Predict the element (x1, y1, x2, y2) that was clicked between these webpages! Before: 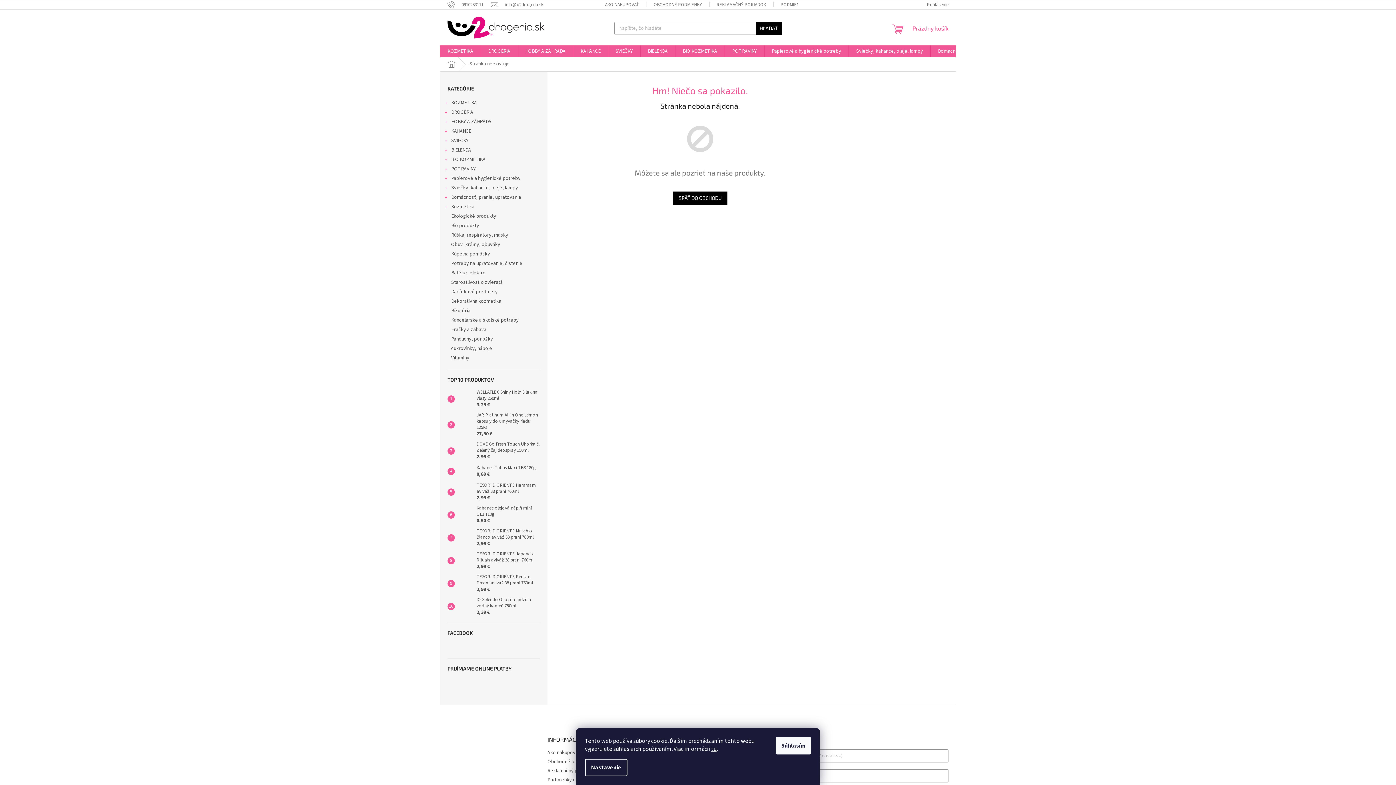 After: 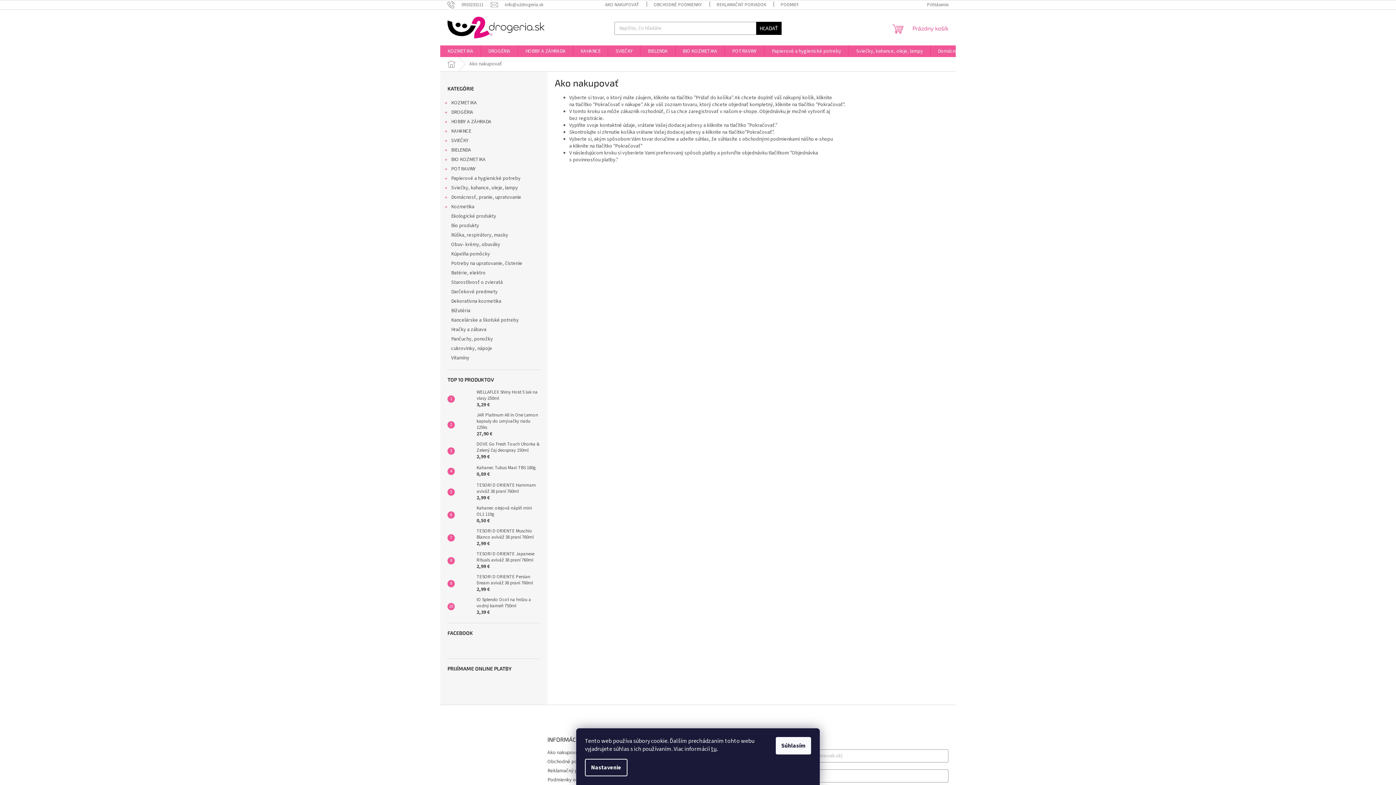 Action: bbox: (597, 0, 646, 9) label: AKO NAKUPOVAŤ